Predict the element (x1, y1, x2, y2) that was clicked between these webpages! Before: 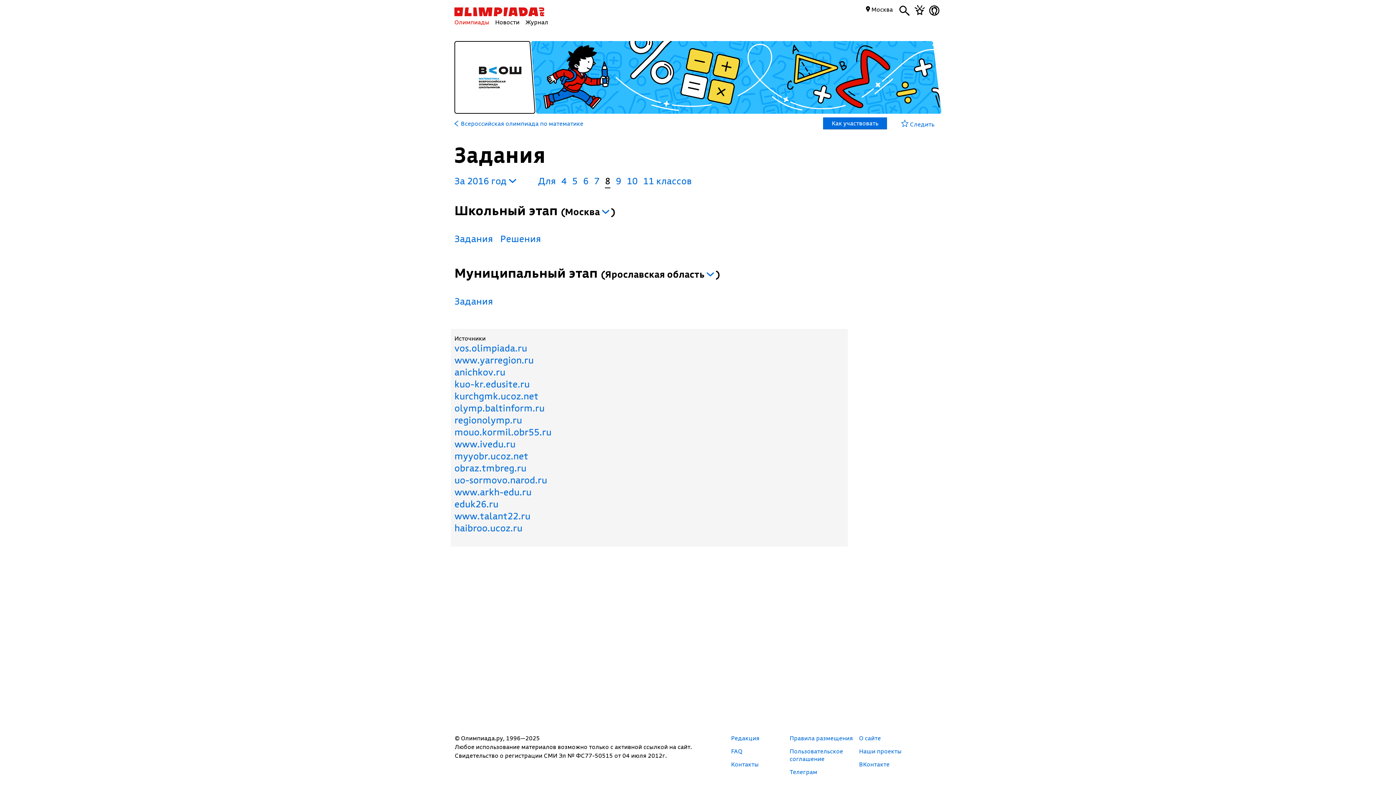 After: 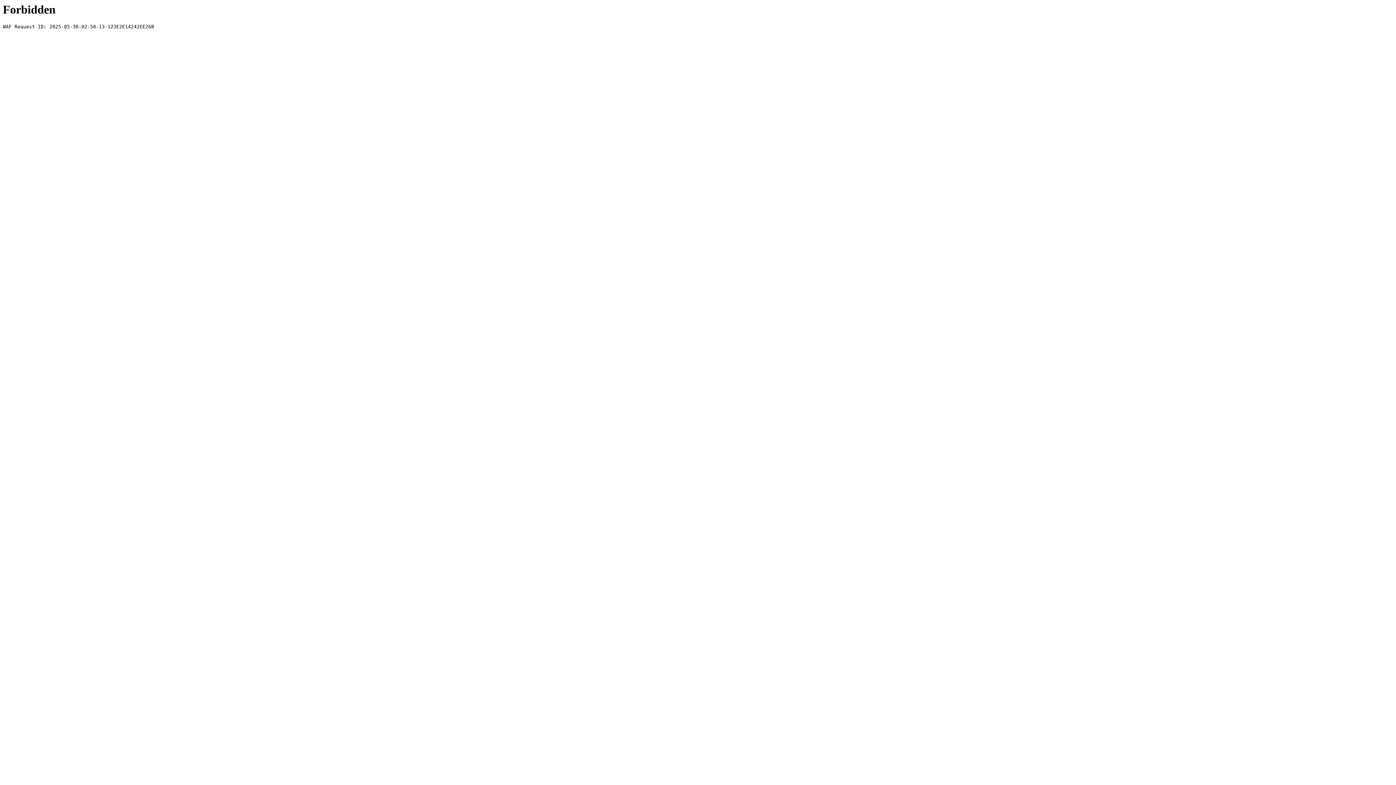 Action: label: www.yarregion.ru bbox: (454, 354, 533, 366)